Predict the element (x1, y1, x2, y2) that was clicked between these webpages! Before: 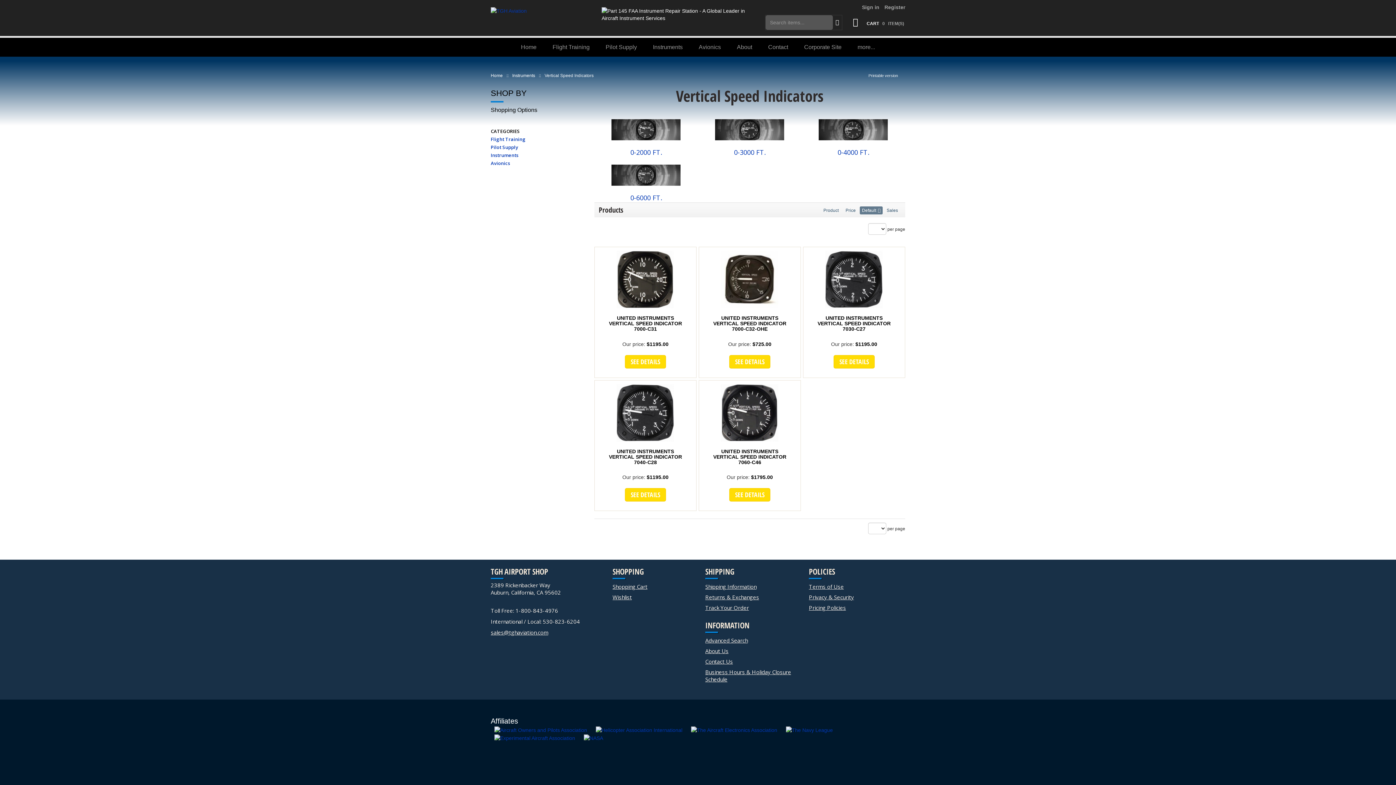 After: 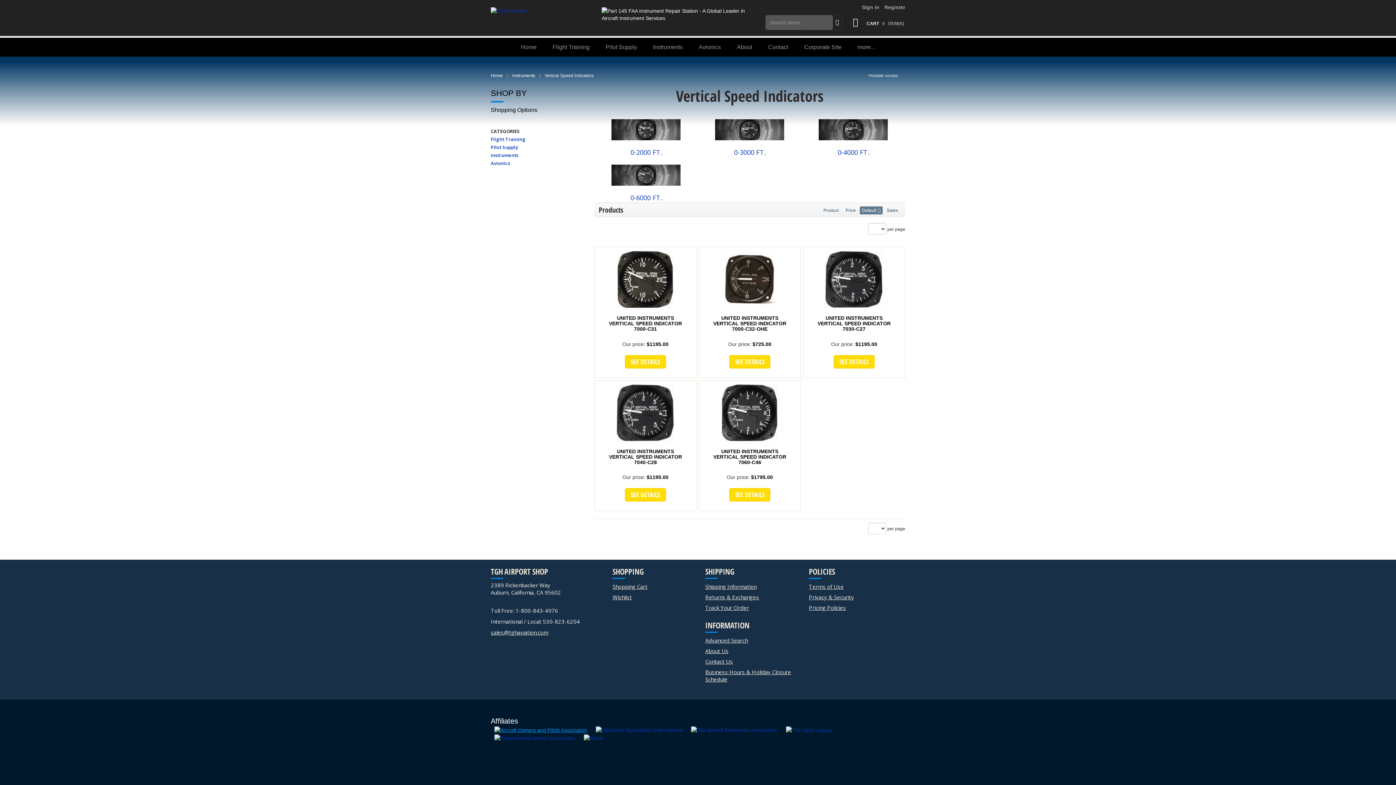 Action: bbox: (490, 727, 590, 733)